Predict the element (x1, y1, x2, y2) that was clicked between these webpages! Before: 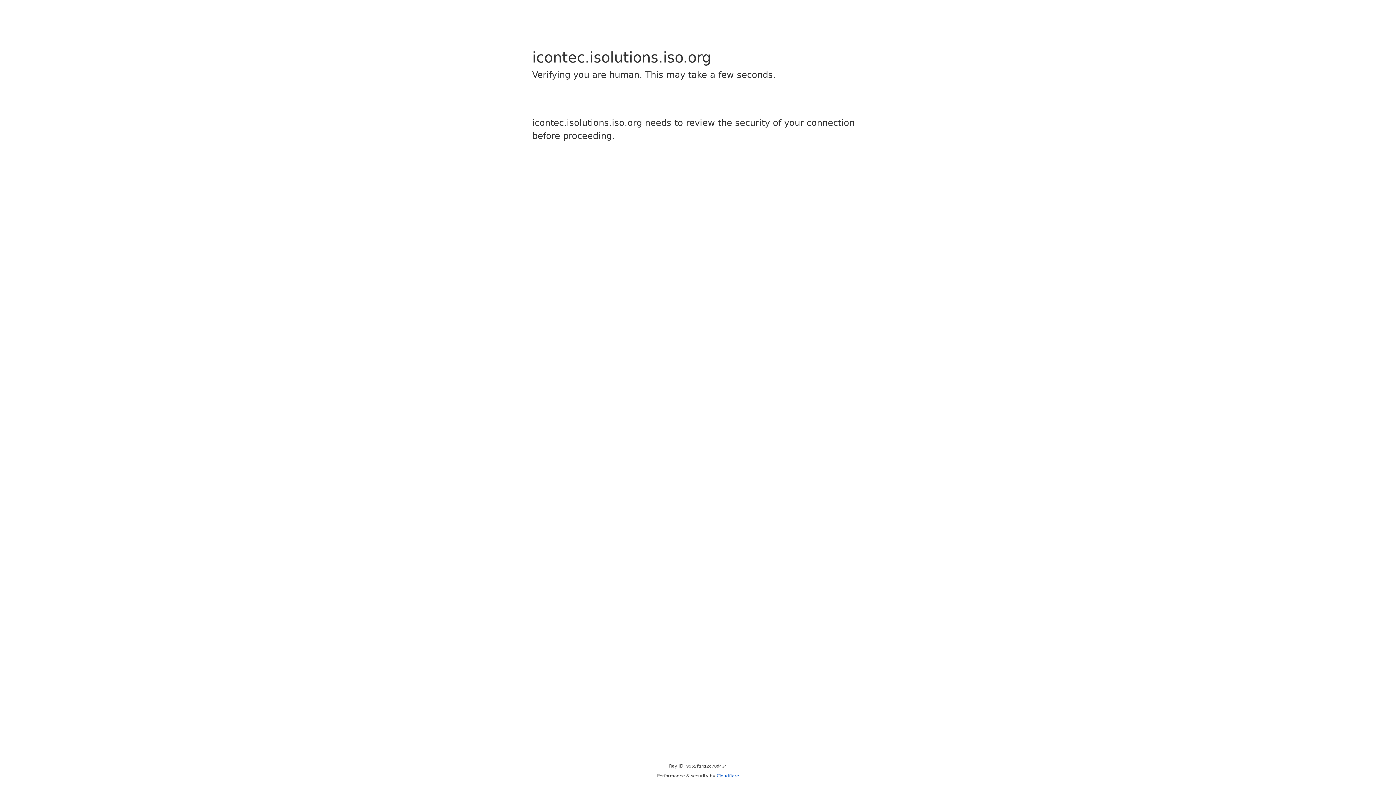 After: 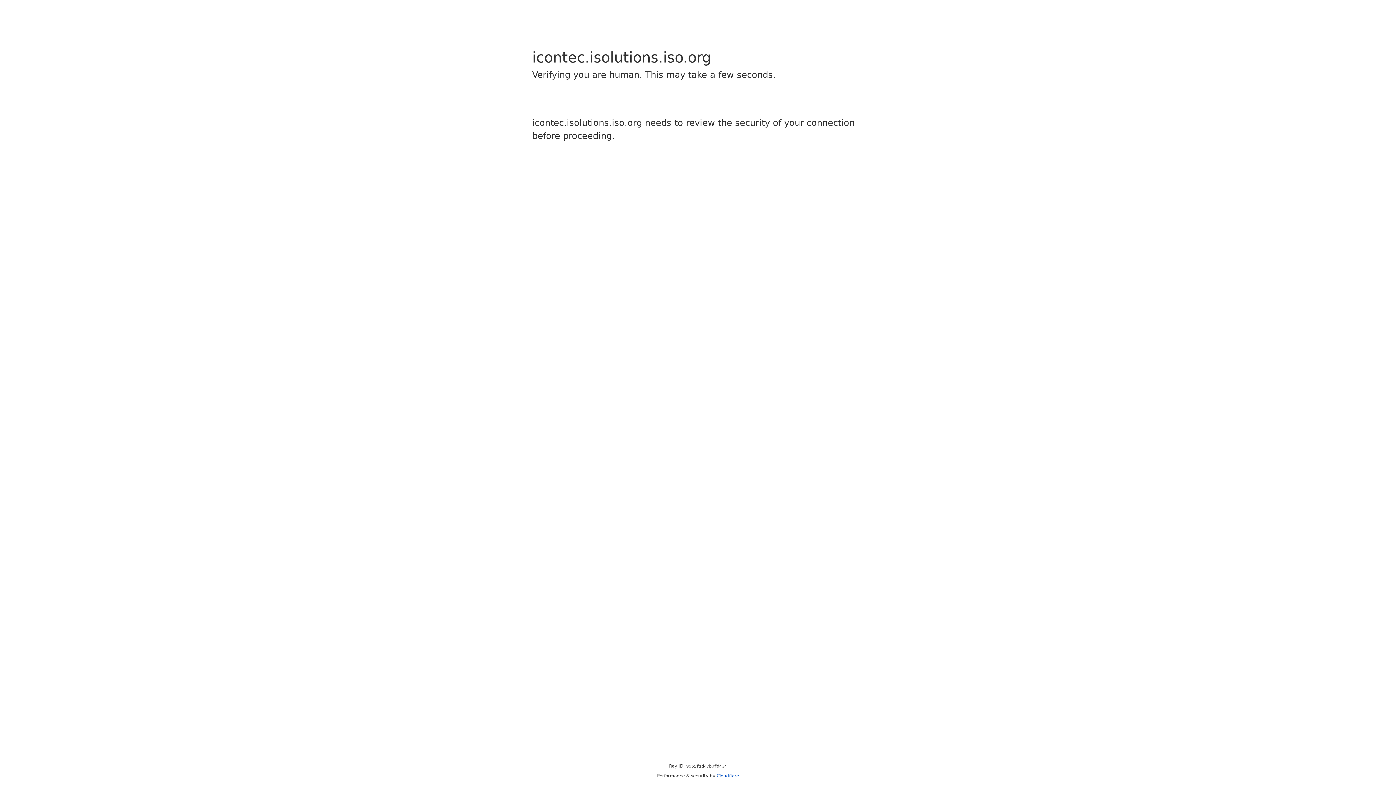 Action: bbox: (716, 773, 739, 778) label: Cloudflare